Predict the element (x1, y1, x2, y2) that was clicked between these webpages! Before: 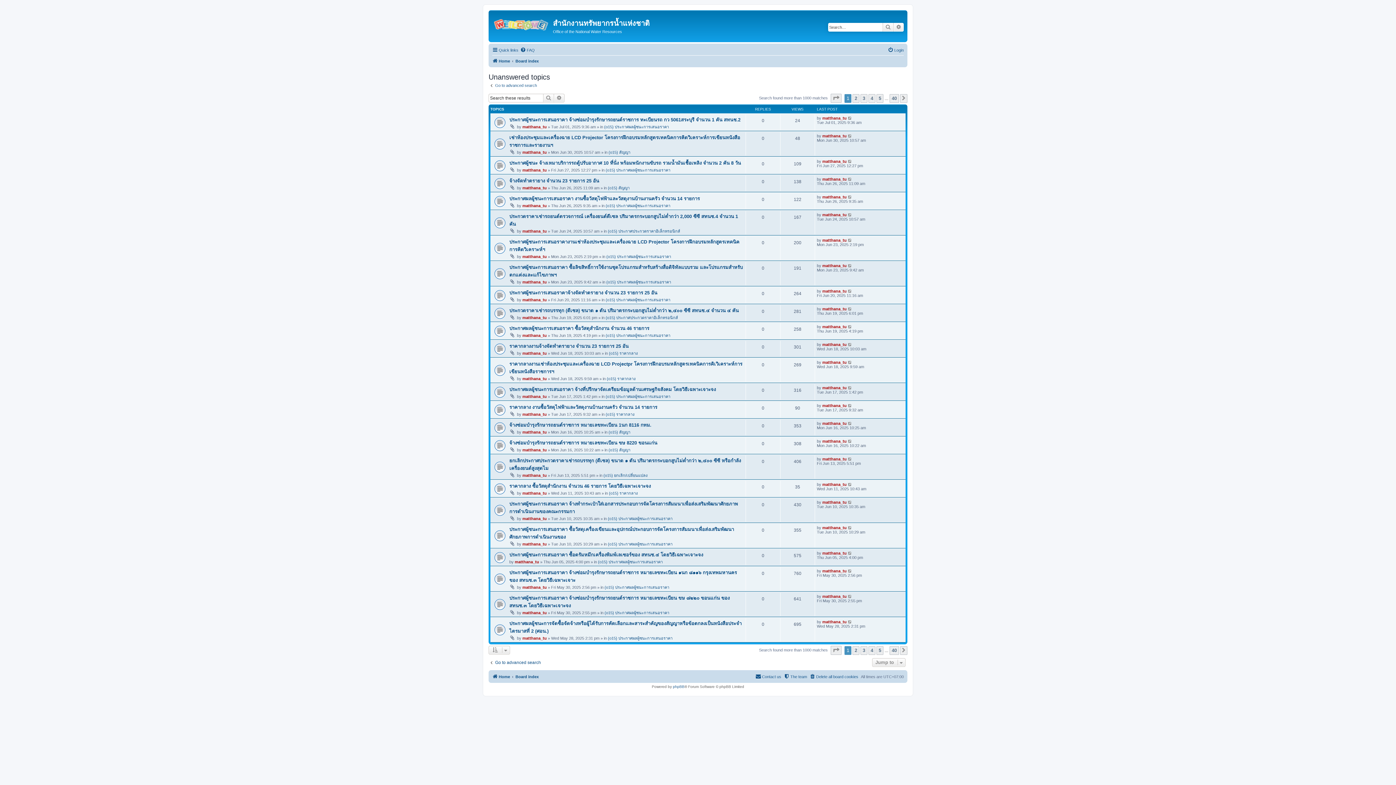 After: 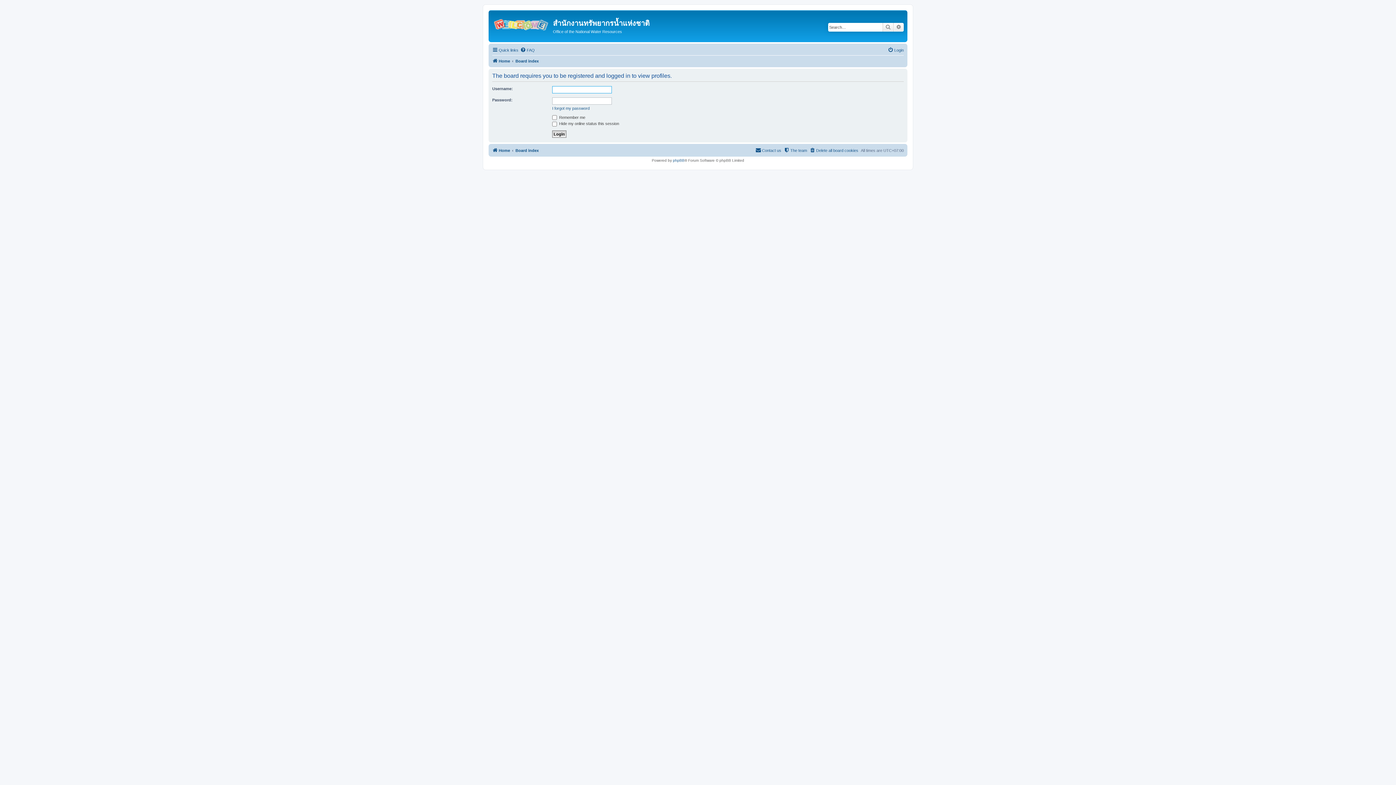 Action: bbox: (822, 263, 846, 268) label: matthana_tu